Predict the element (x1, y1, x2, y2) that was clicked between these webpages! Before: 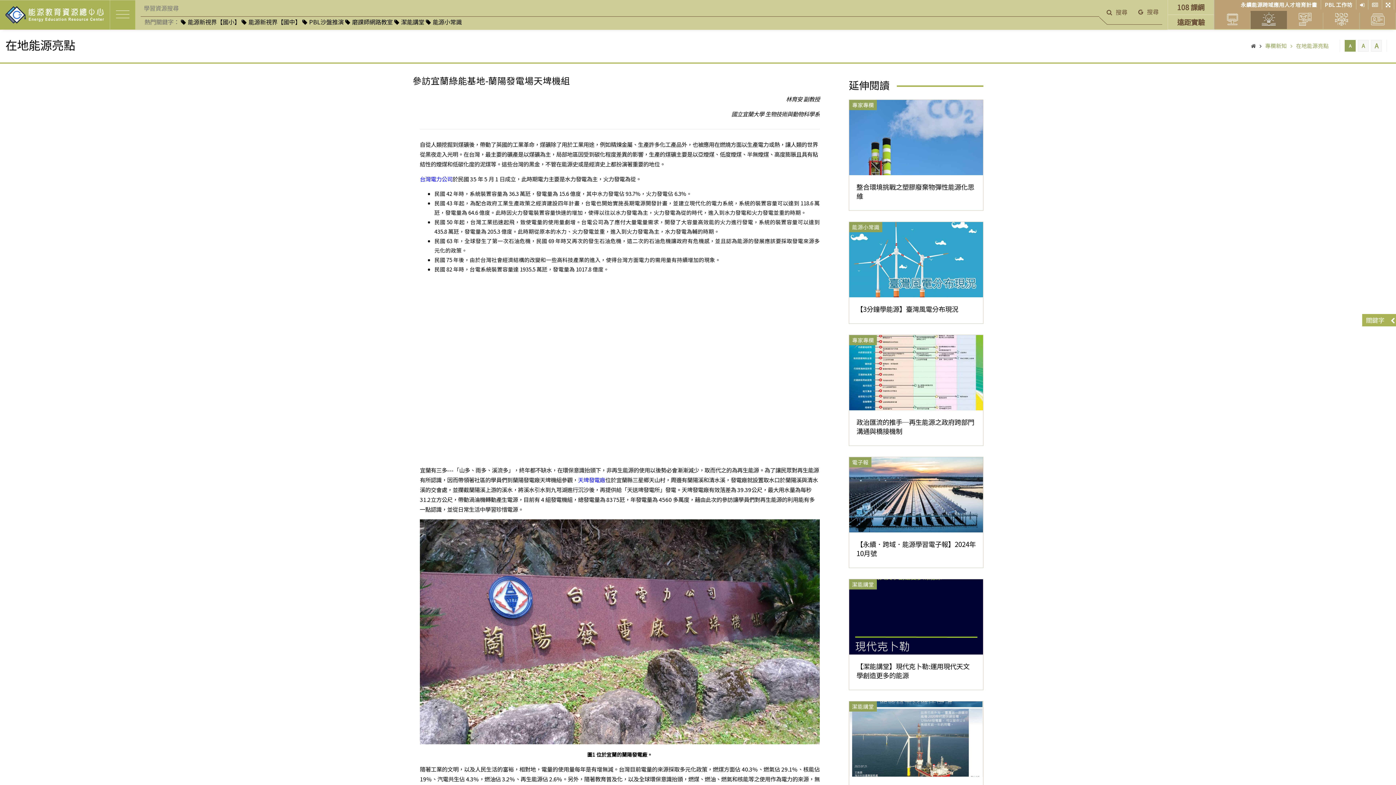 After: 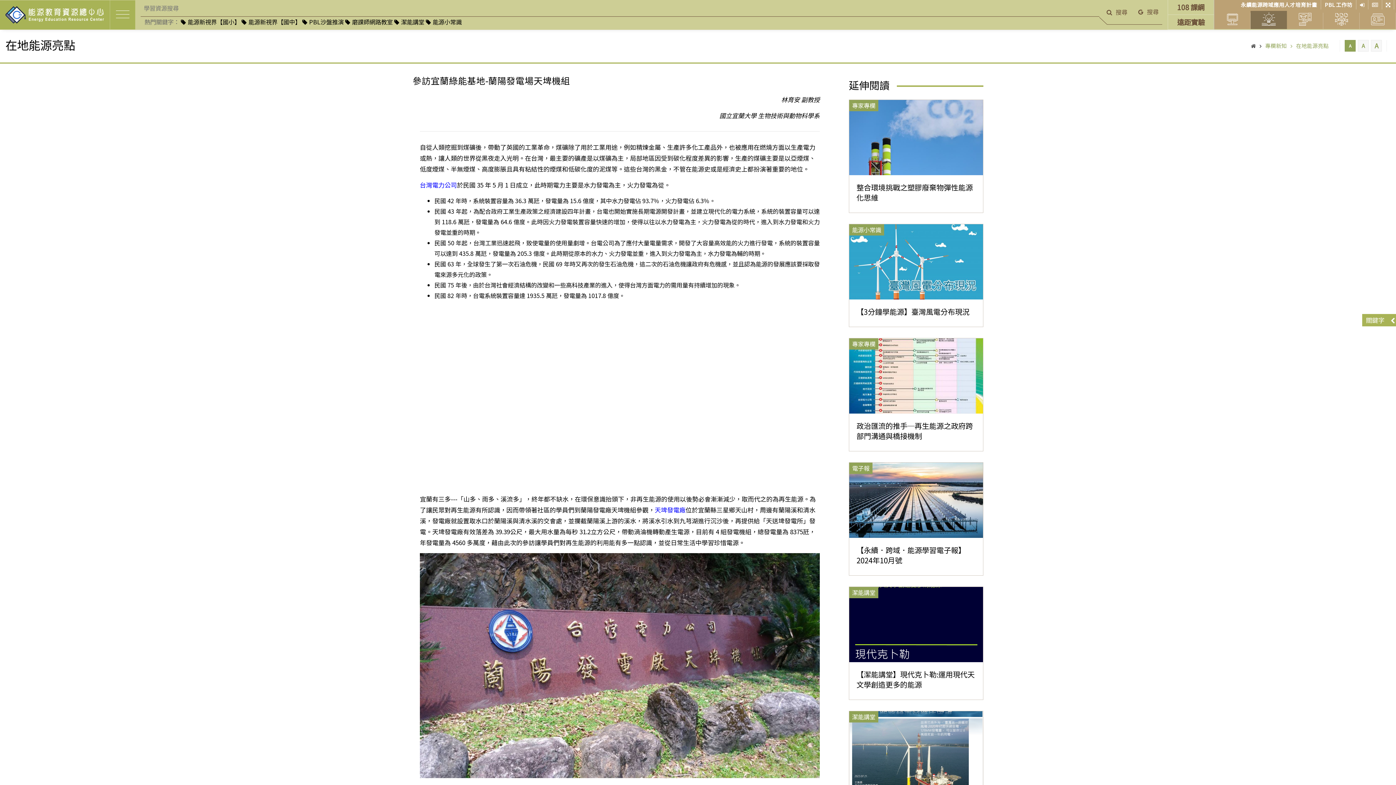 Action: label: A bbox: (1345, 40, 1356, 51)